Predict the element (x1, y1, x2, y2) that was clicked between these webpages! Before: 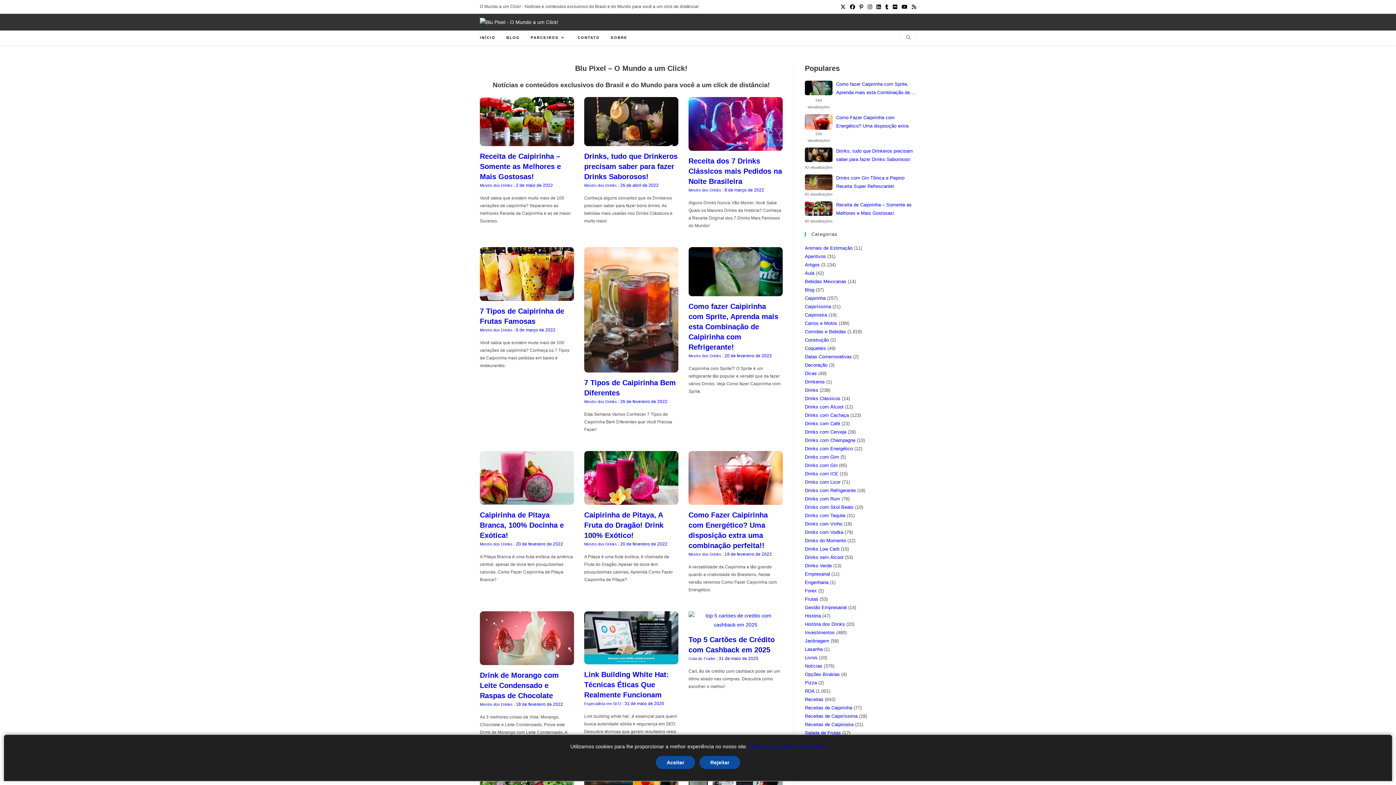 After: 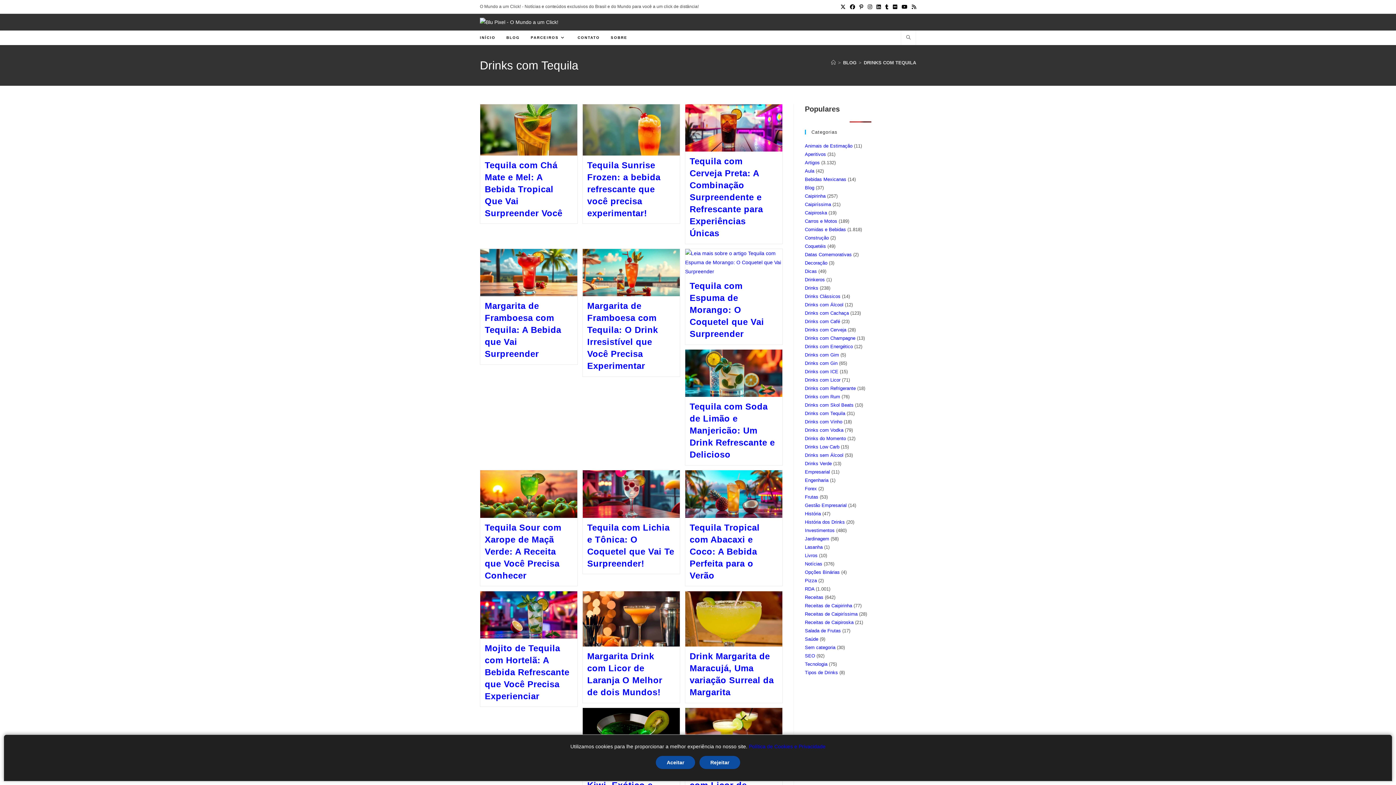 Action: bbox: (805, 512, 845, 518) label: Drinks com Tequila